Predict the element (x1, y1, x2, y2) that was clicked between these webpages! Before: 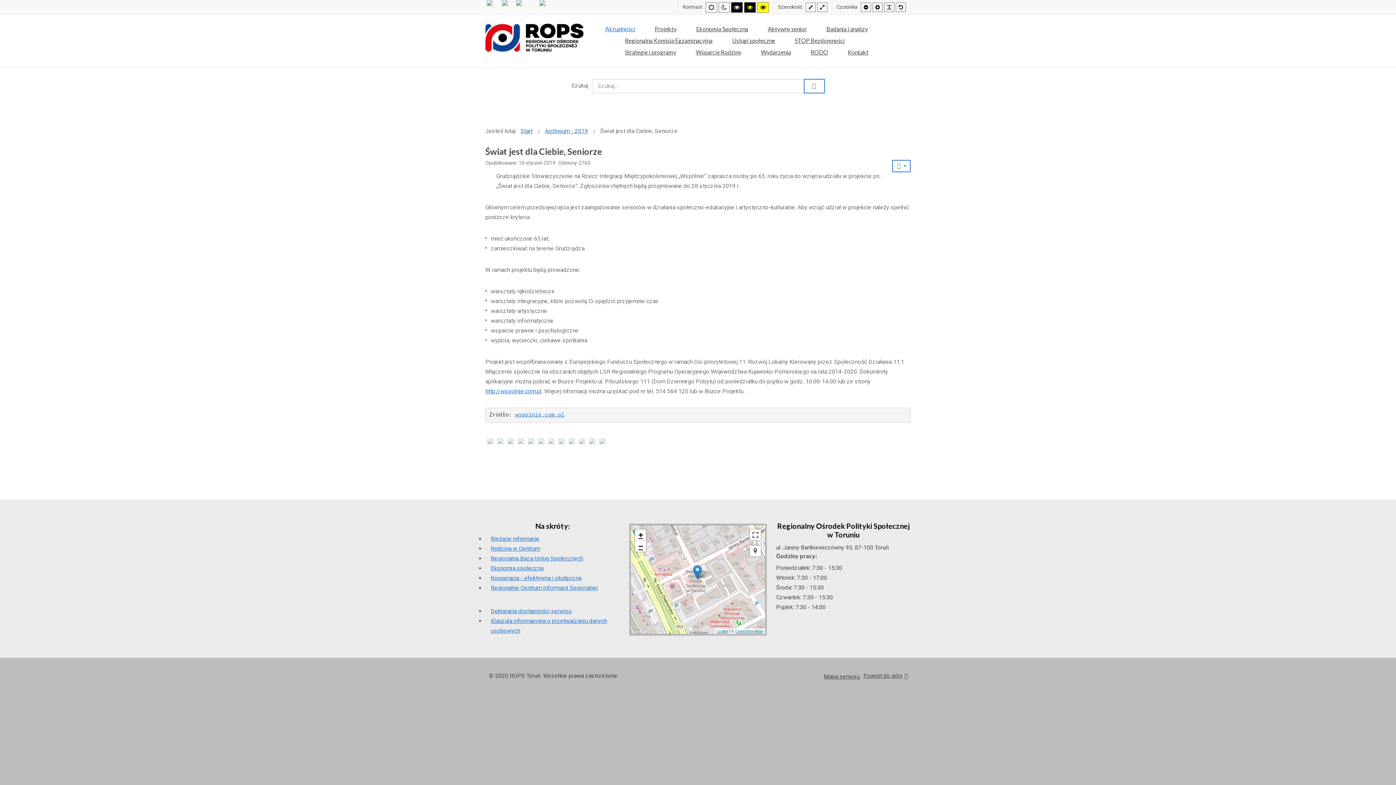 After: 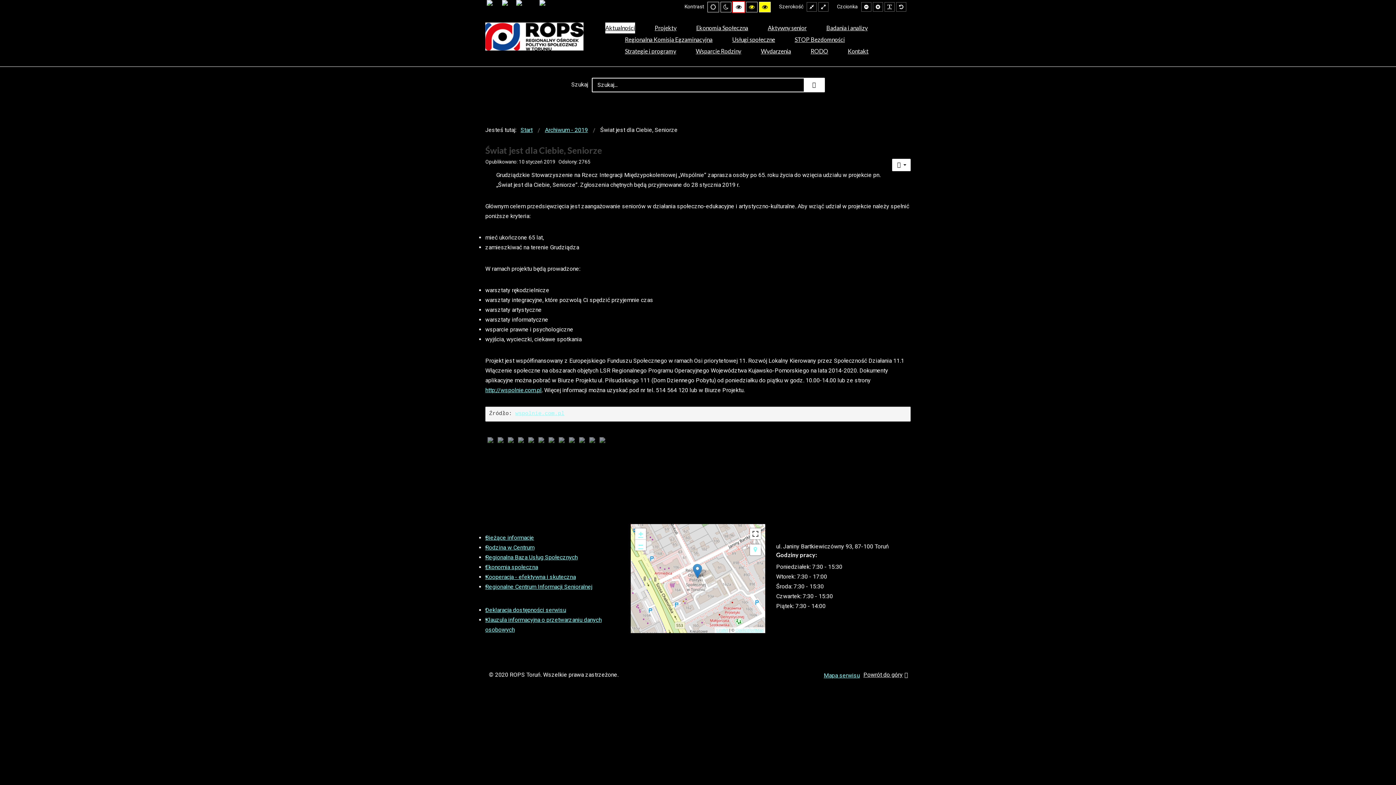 Action: bbox: (731, 2, 742, 12) label: Wysoki kontrast - tryb czarno/biały